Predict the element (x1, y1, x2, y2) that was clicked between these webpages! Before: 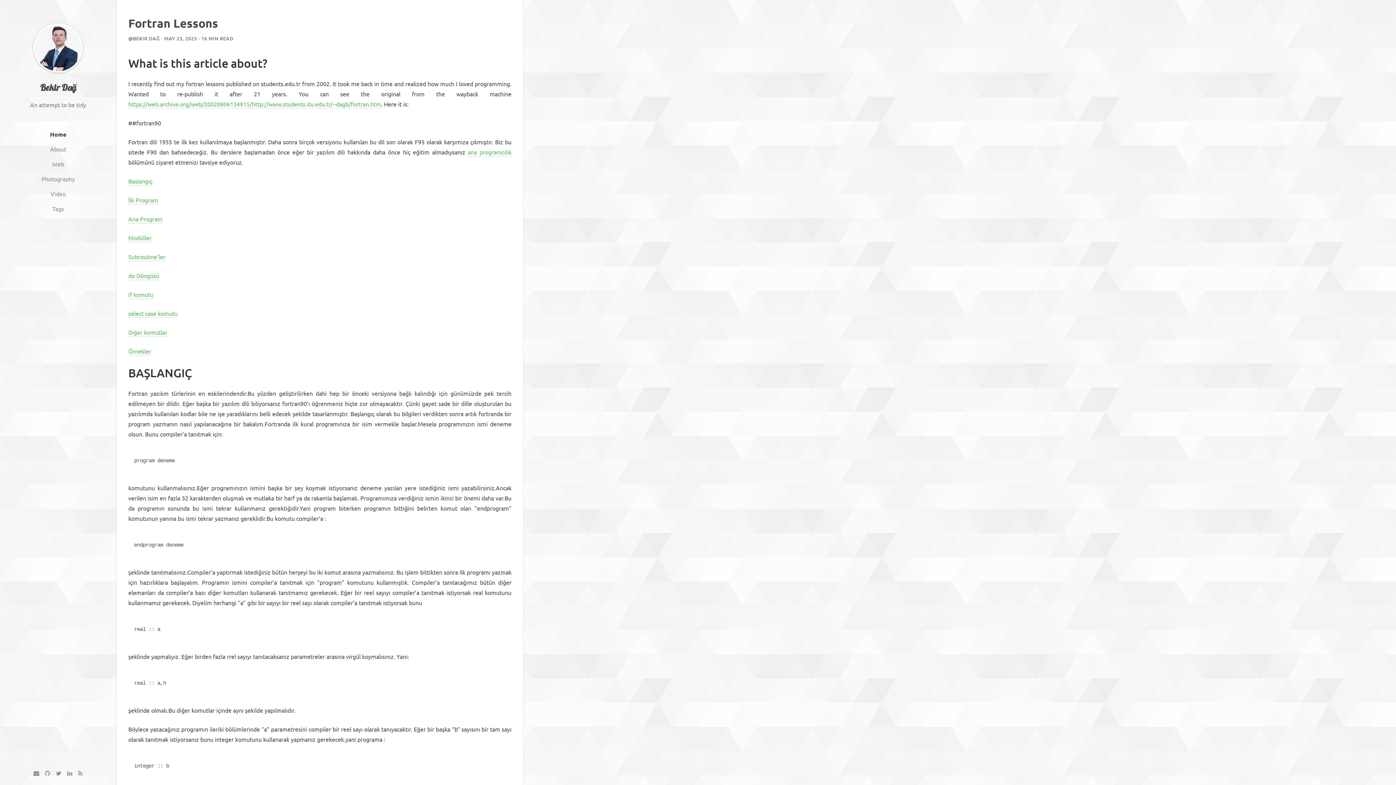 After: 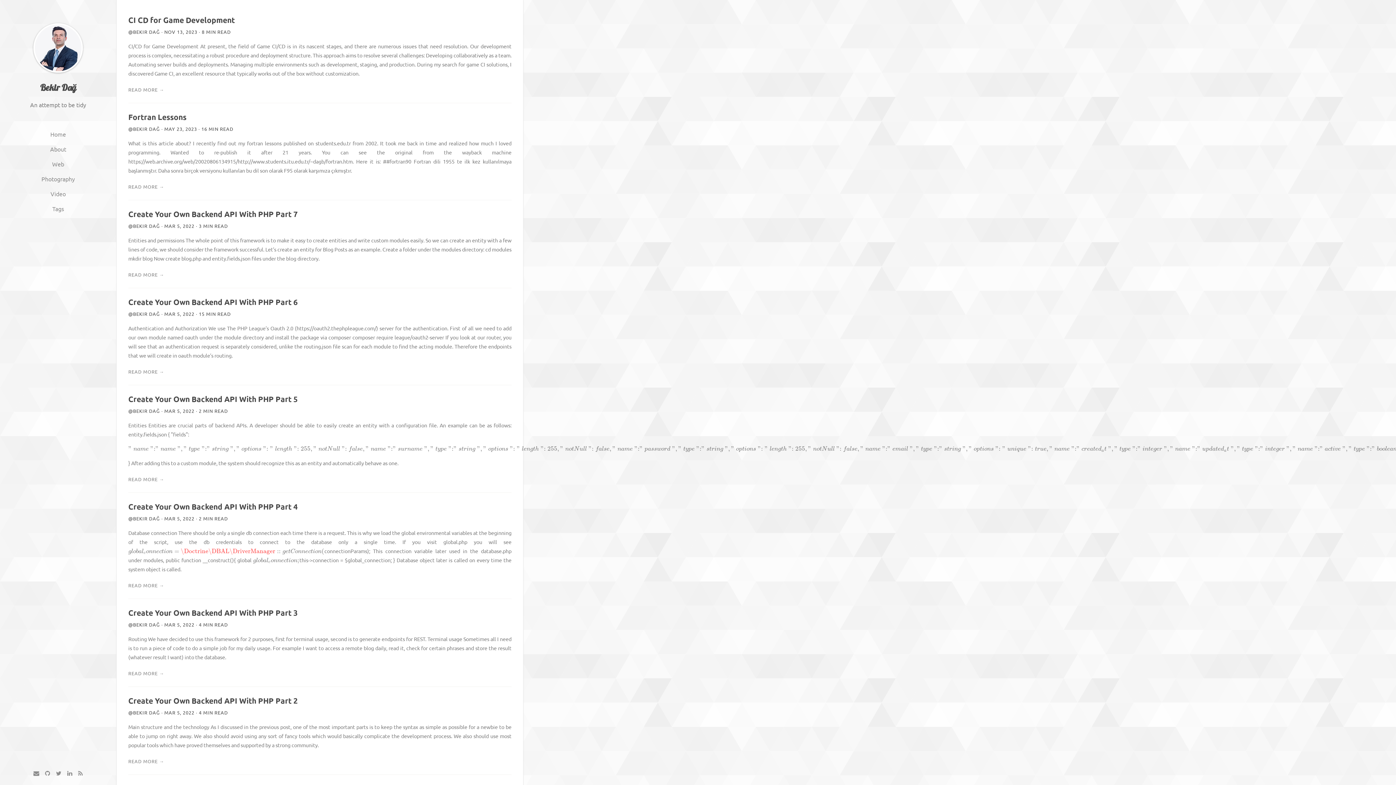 Action: bbox: (52, 159, 64, 168) label: Web